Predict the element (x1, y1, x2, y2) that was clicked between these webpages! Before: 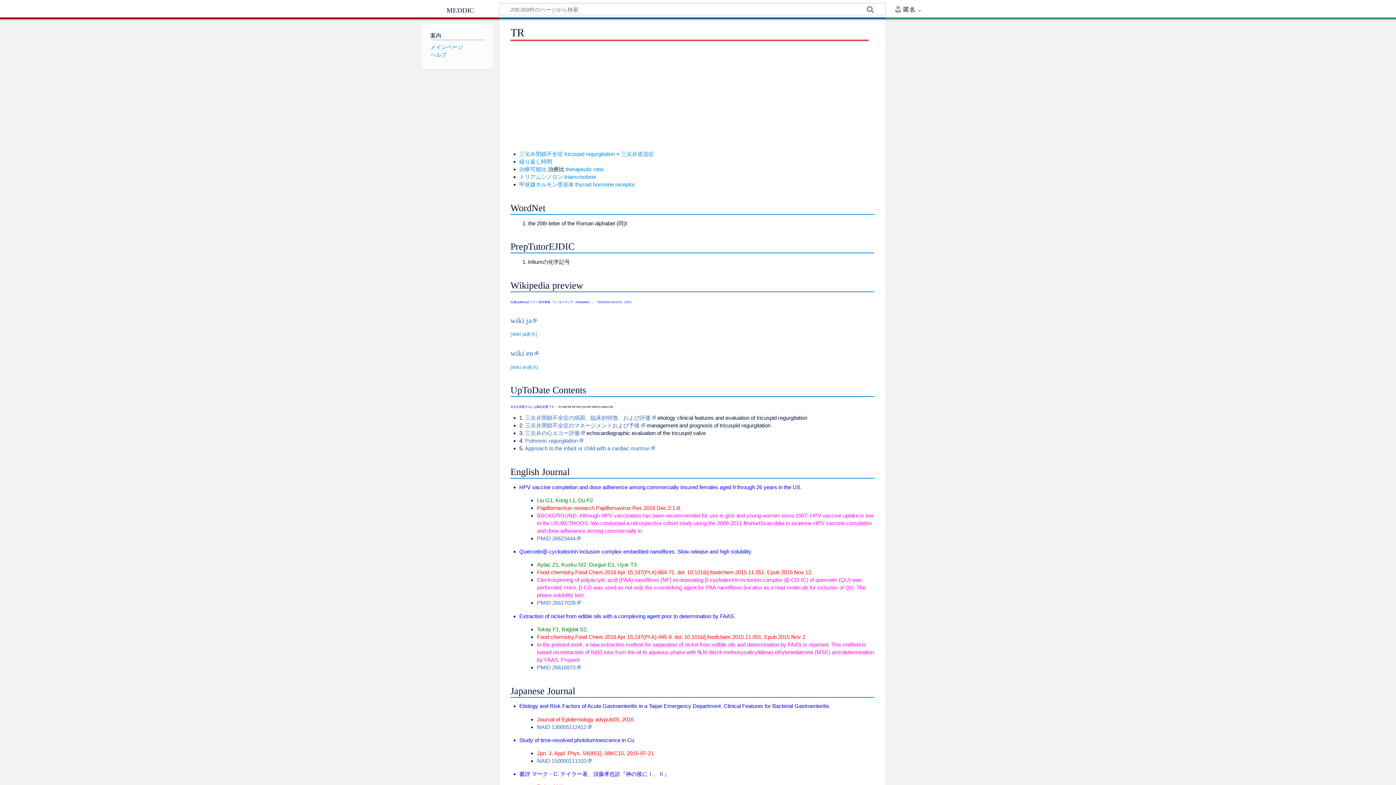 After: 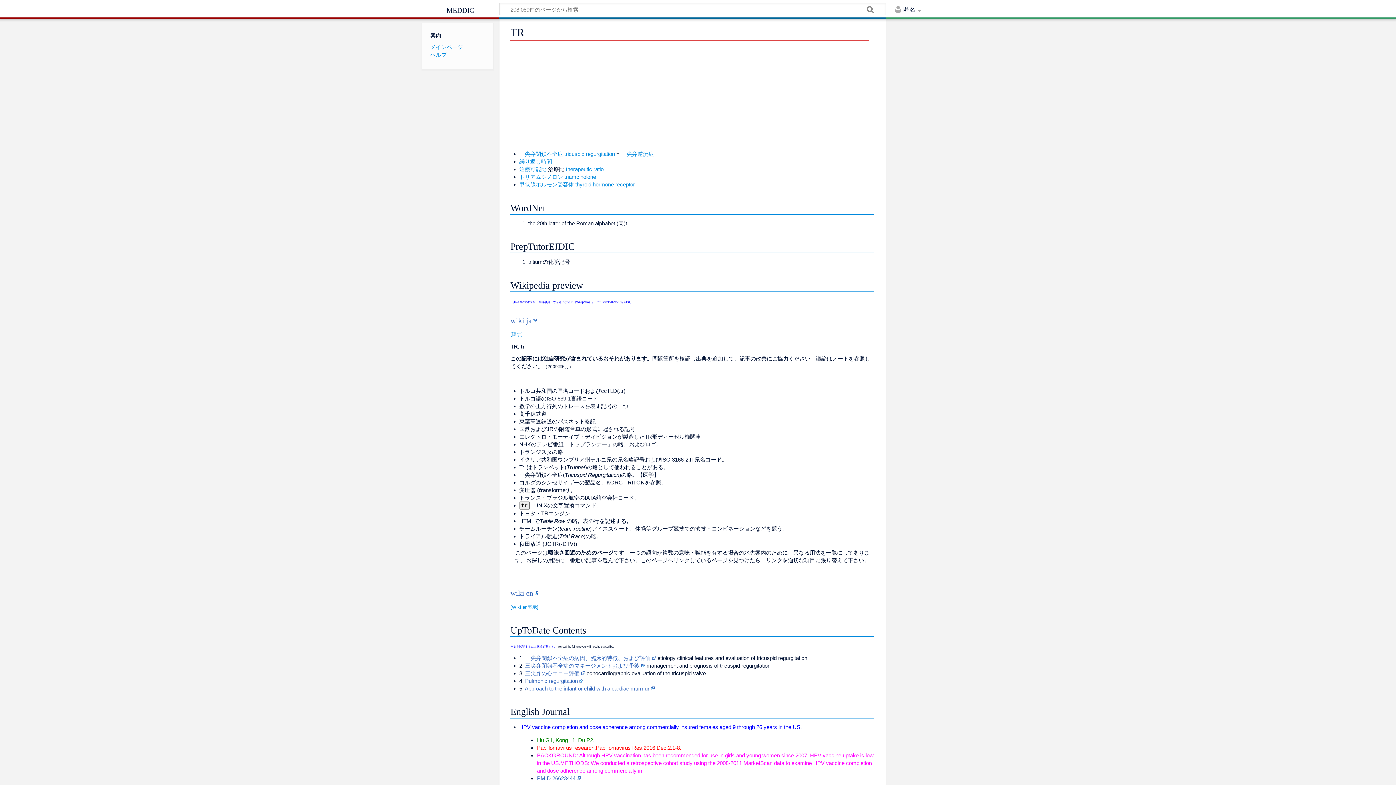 Action: label: [Wiki ja表示] bbox: (510, 332, 537, 337)